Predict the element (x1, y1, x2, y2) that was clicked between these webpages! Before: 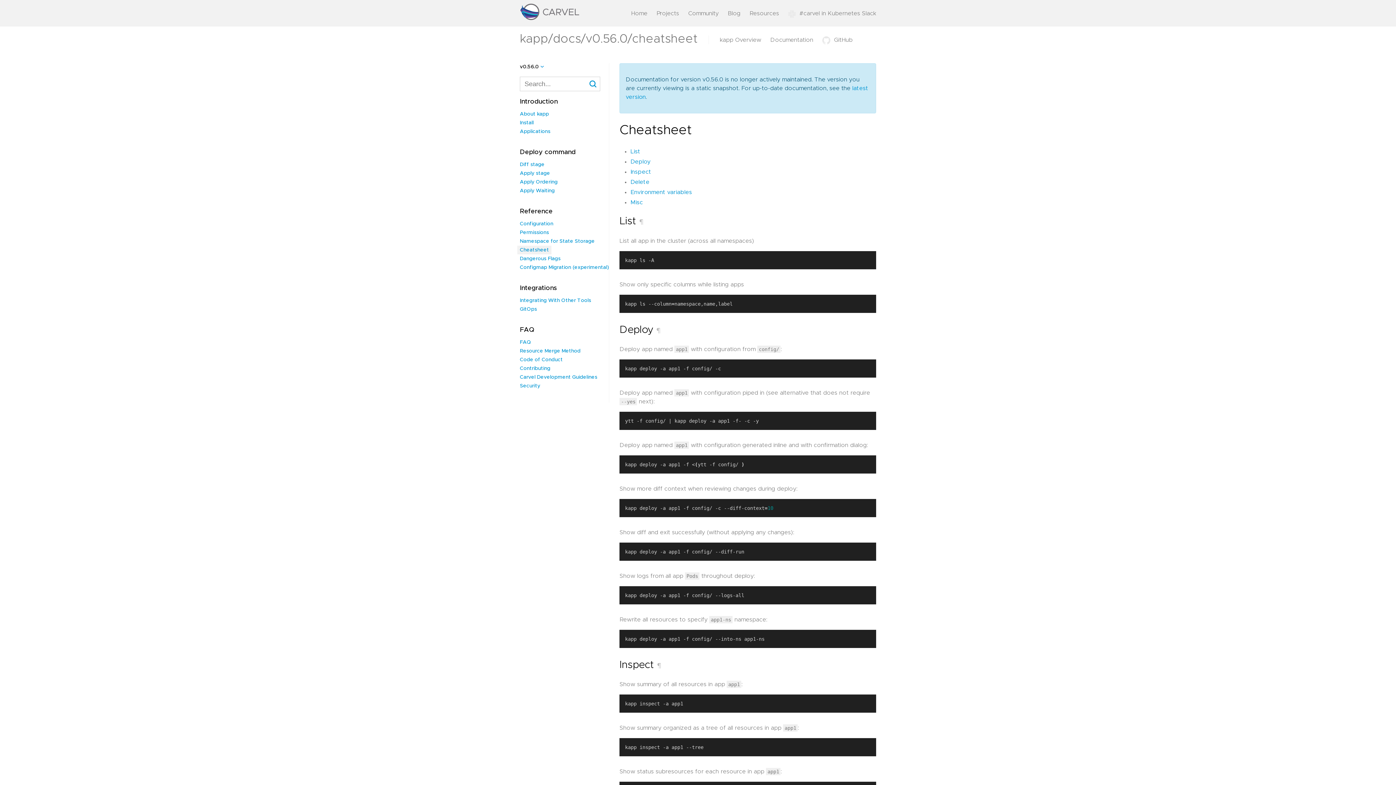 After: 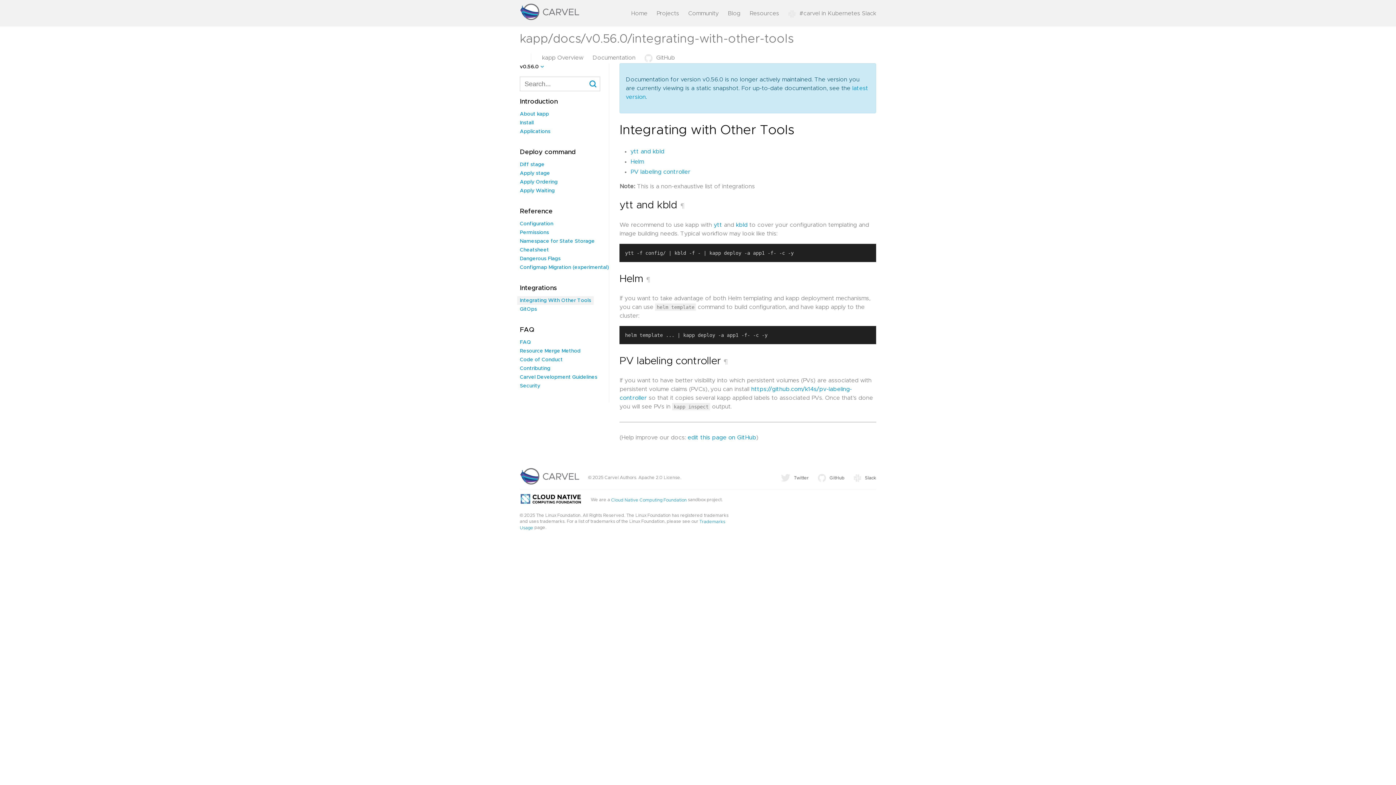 Action: bbox: (520, 298, 591, 303) label: Integrating With Other Tools